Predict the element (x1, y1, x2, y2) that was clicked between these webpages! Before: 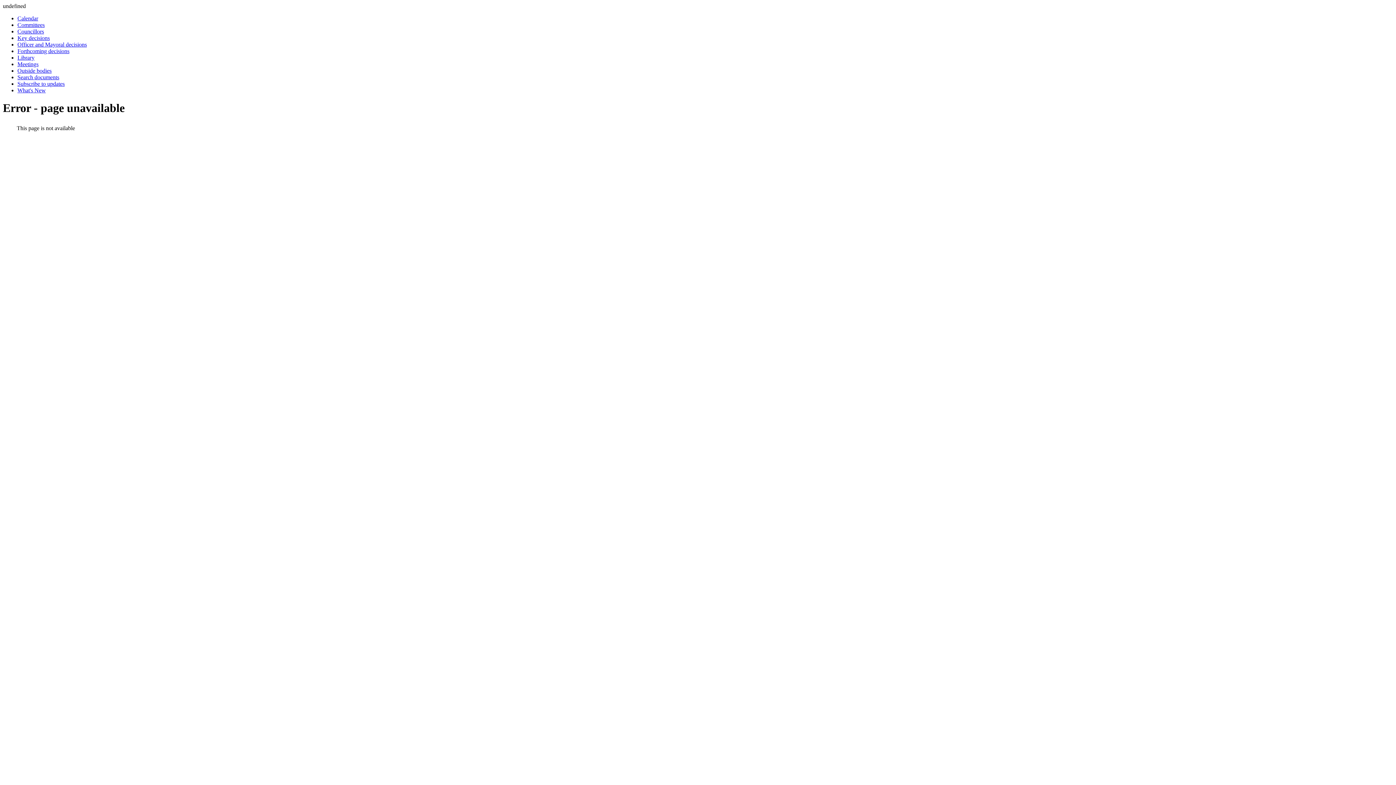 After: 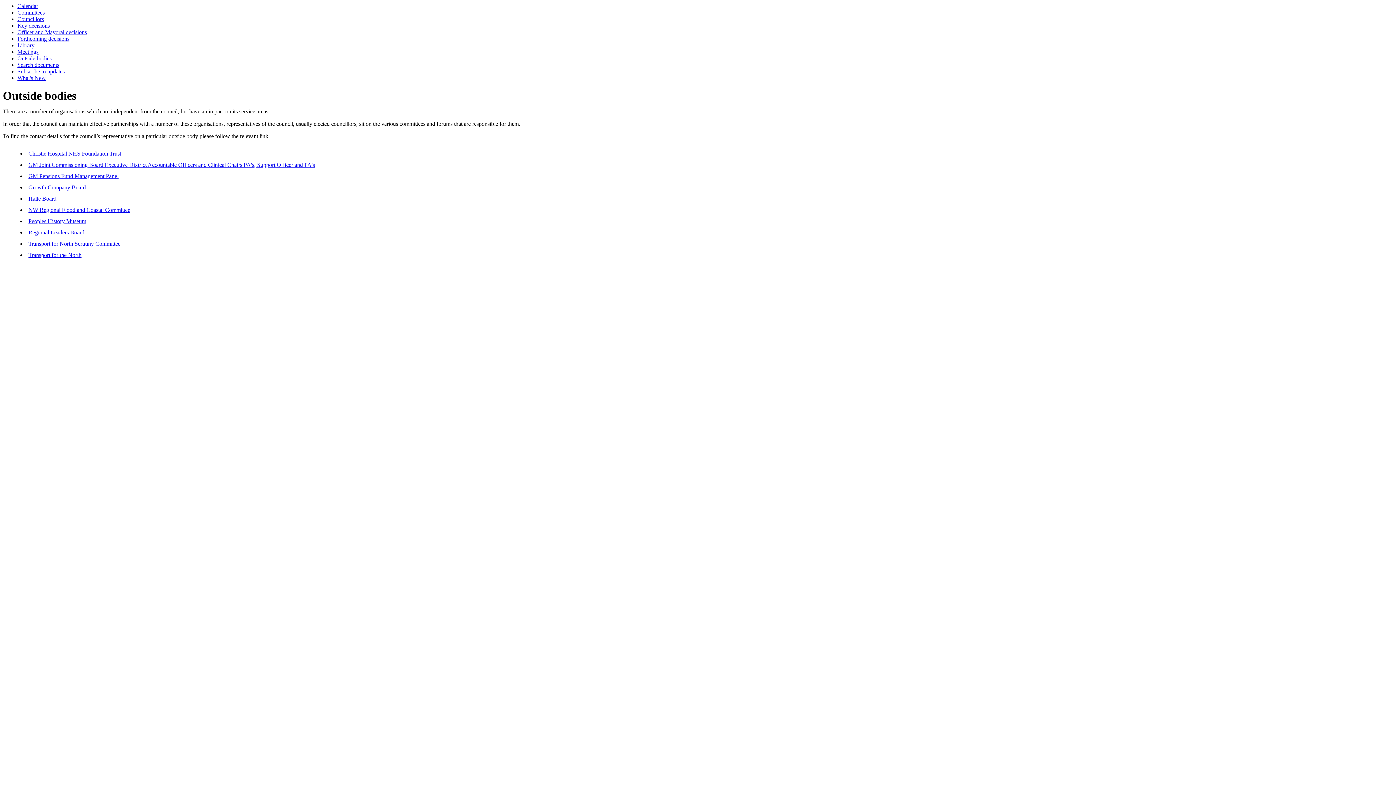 Action: bbox: (17, 67, 51, 73) label: Outside bodies